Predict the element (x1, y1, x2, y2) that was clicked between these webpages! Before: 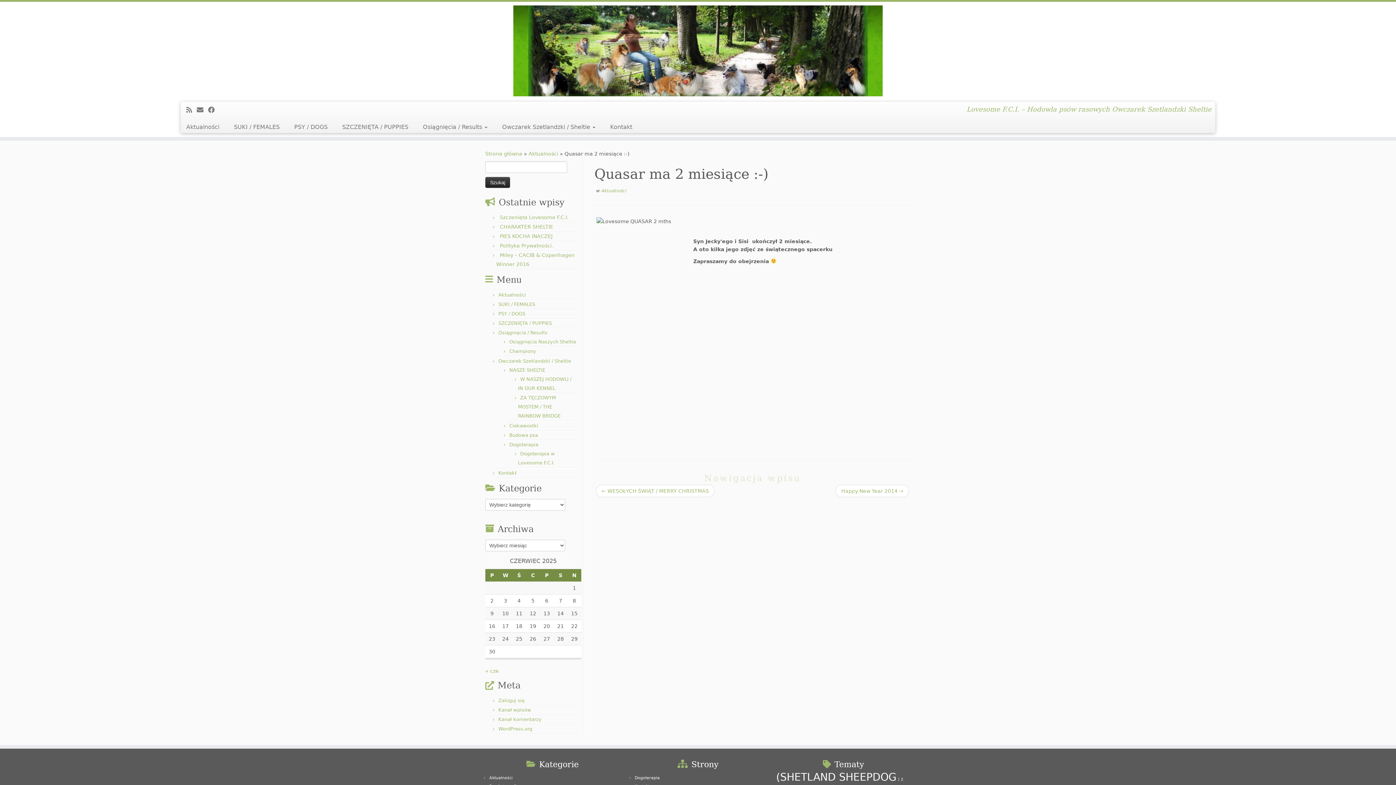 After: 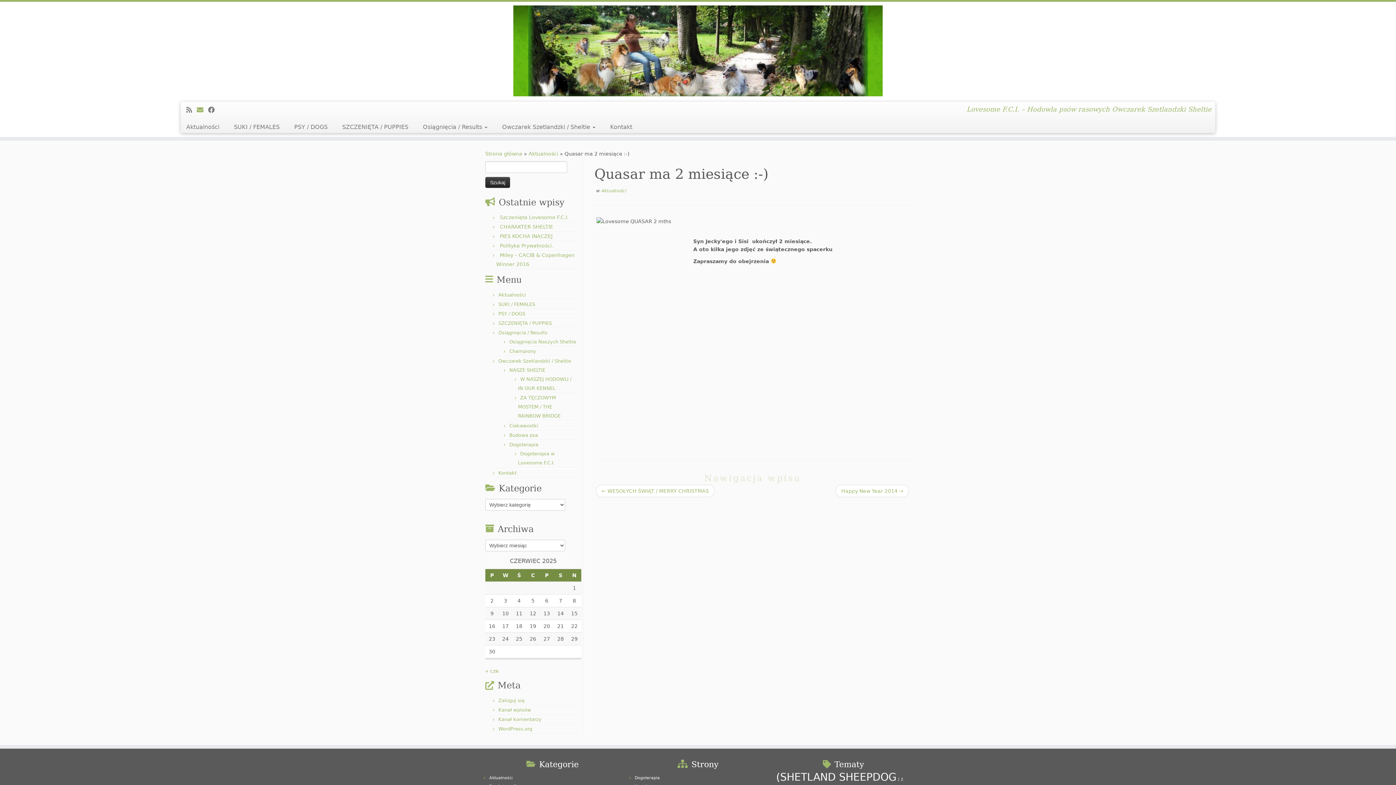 Action: label: E-mail bbox: (196, 106, 208, 113)